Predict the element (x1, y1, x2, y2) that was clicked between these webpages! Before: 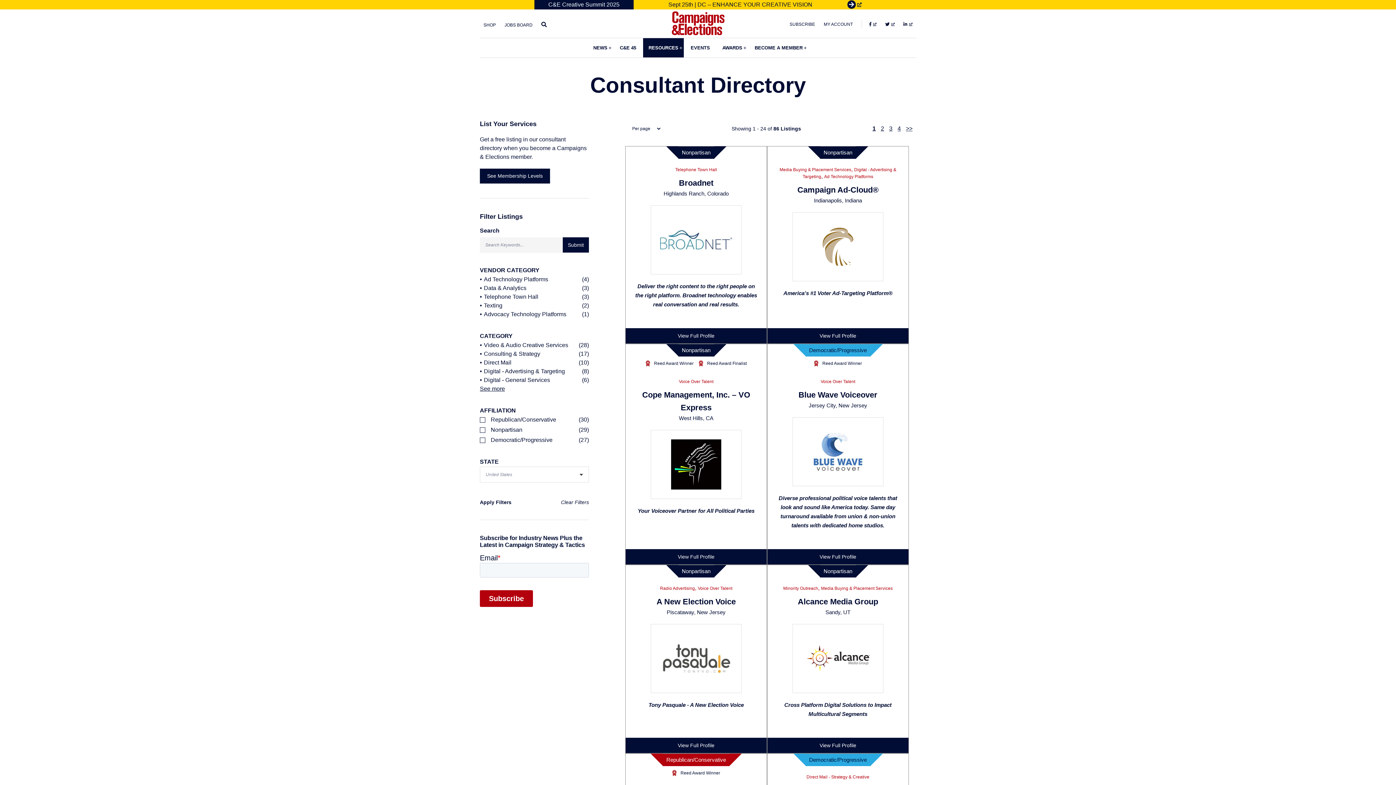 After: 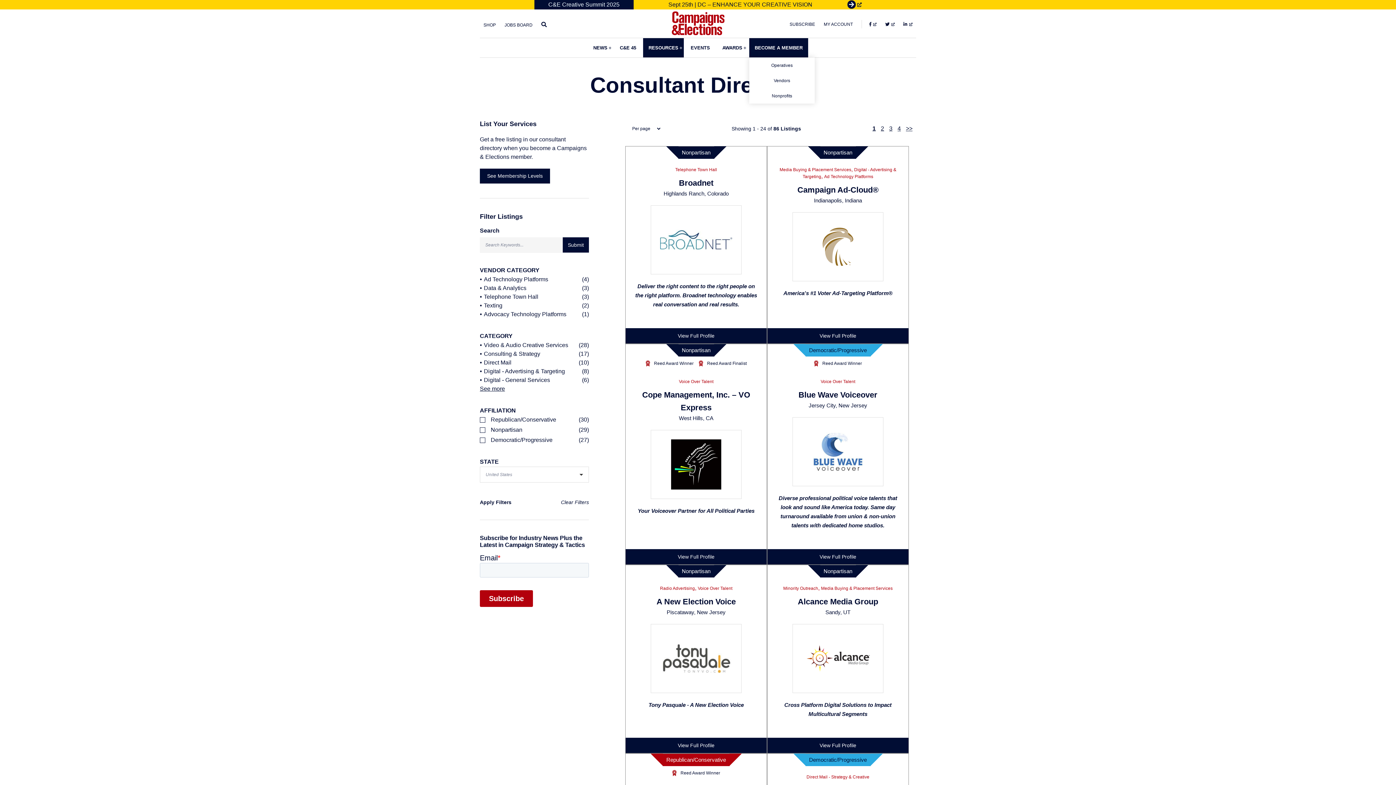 Action: bbox: (749, 38, 808, 57) label: BECOME A MEMBER